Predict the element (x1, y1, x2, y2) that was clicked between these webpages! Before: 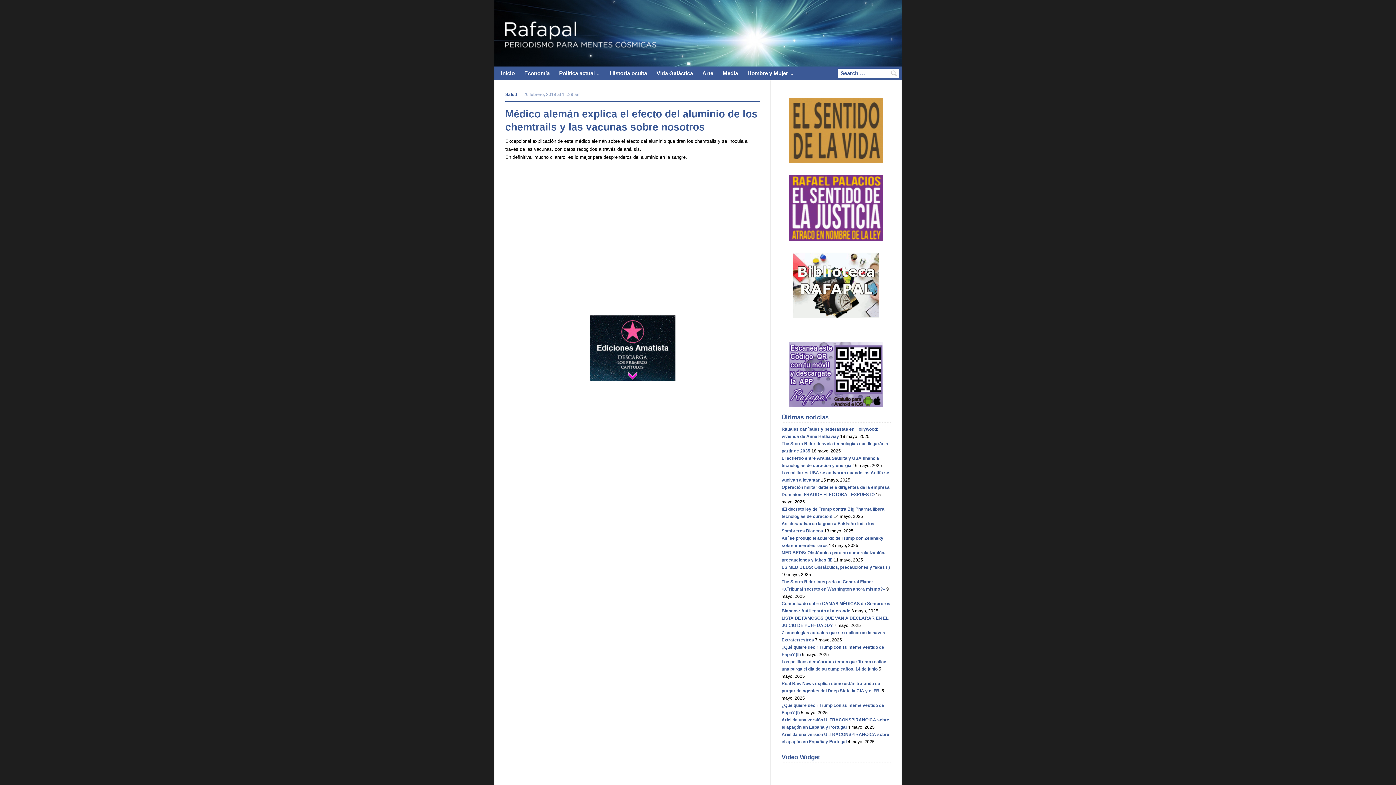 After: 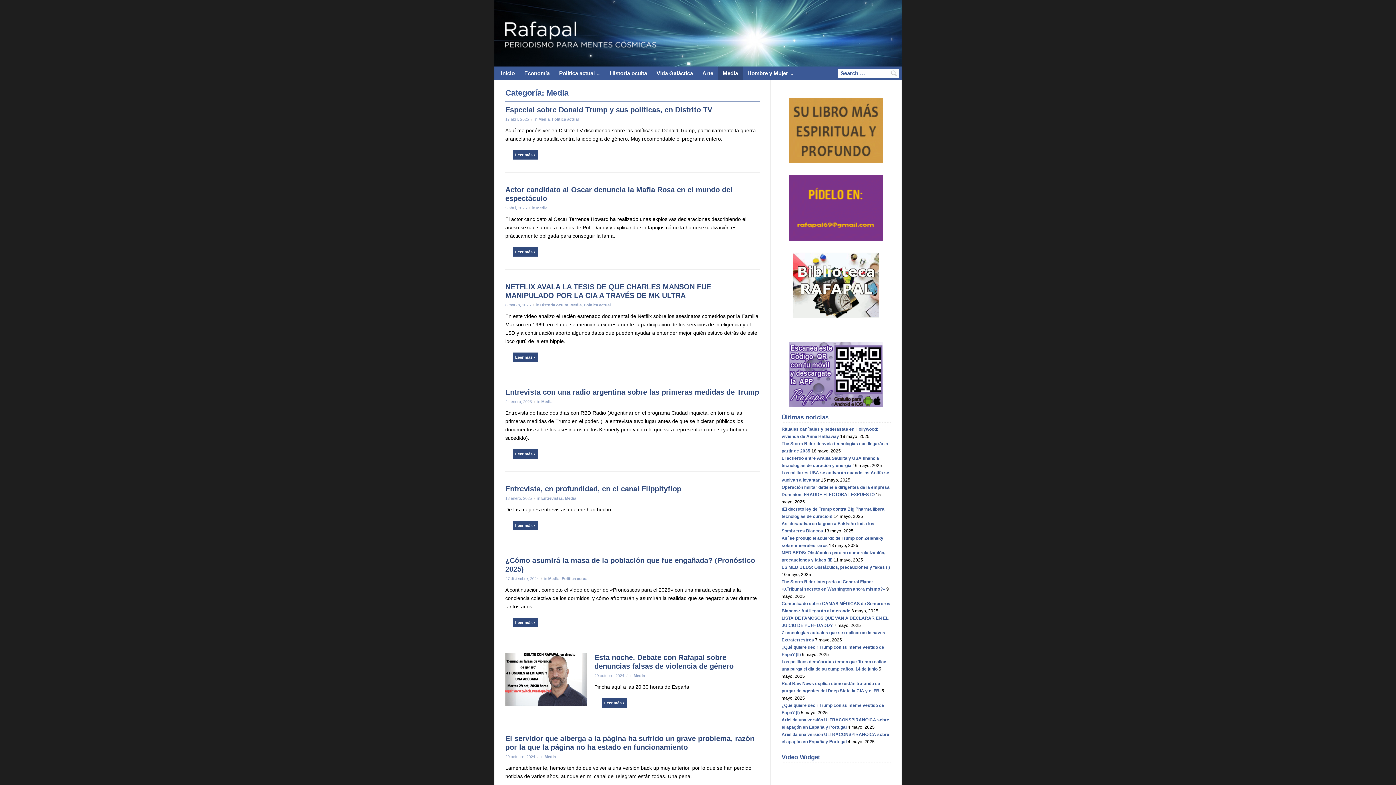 Action: bbox: (718, 66, 742, 80) label: Media